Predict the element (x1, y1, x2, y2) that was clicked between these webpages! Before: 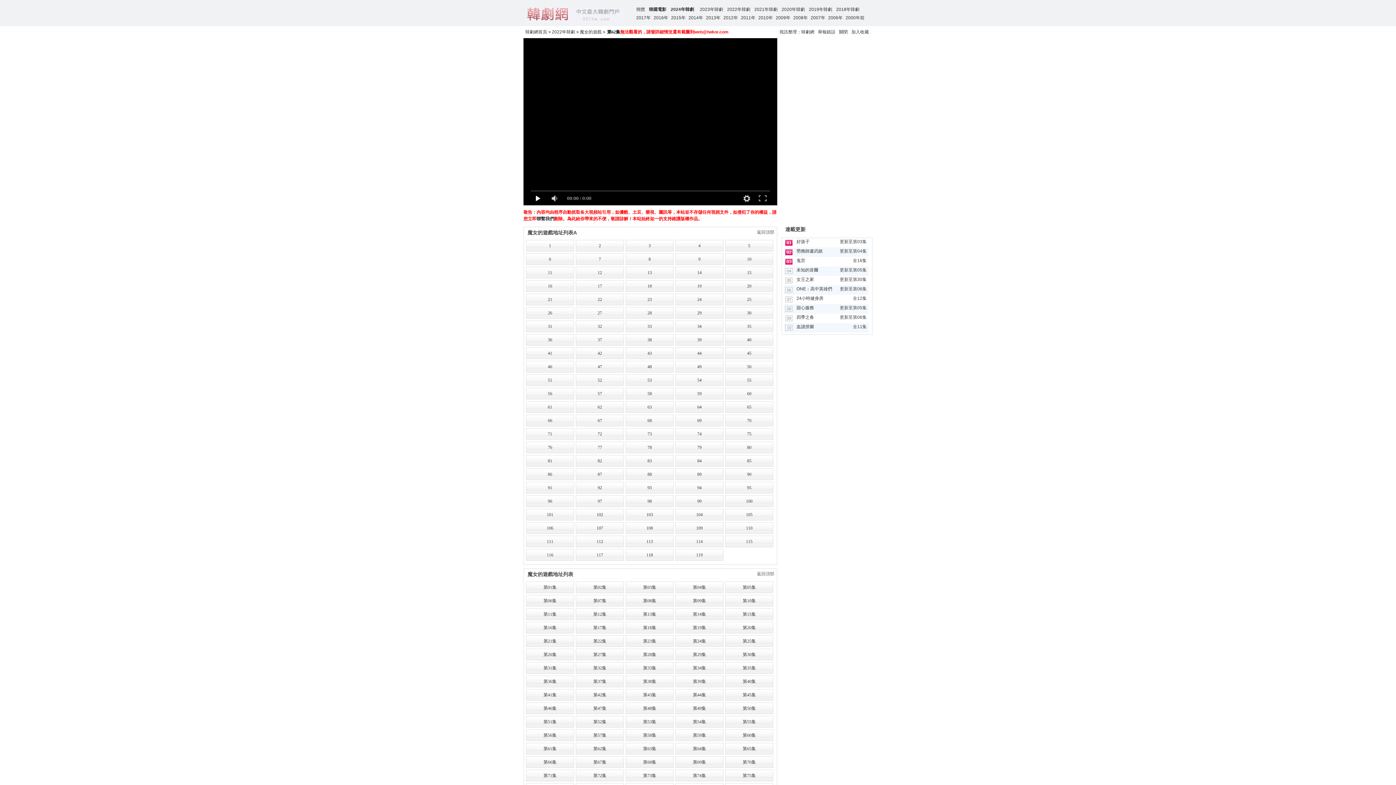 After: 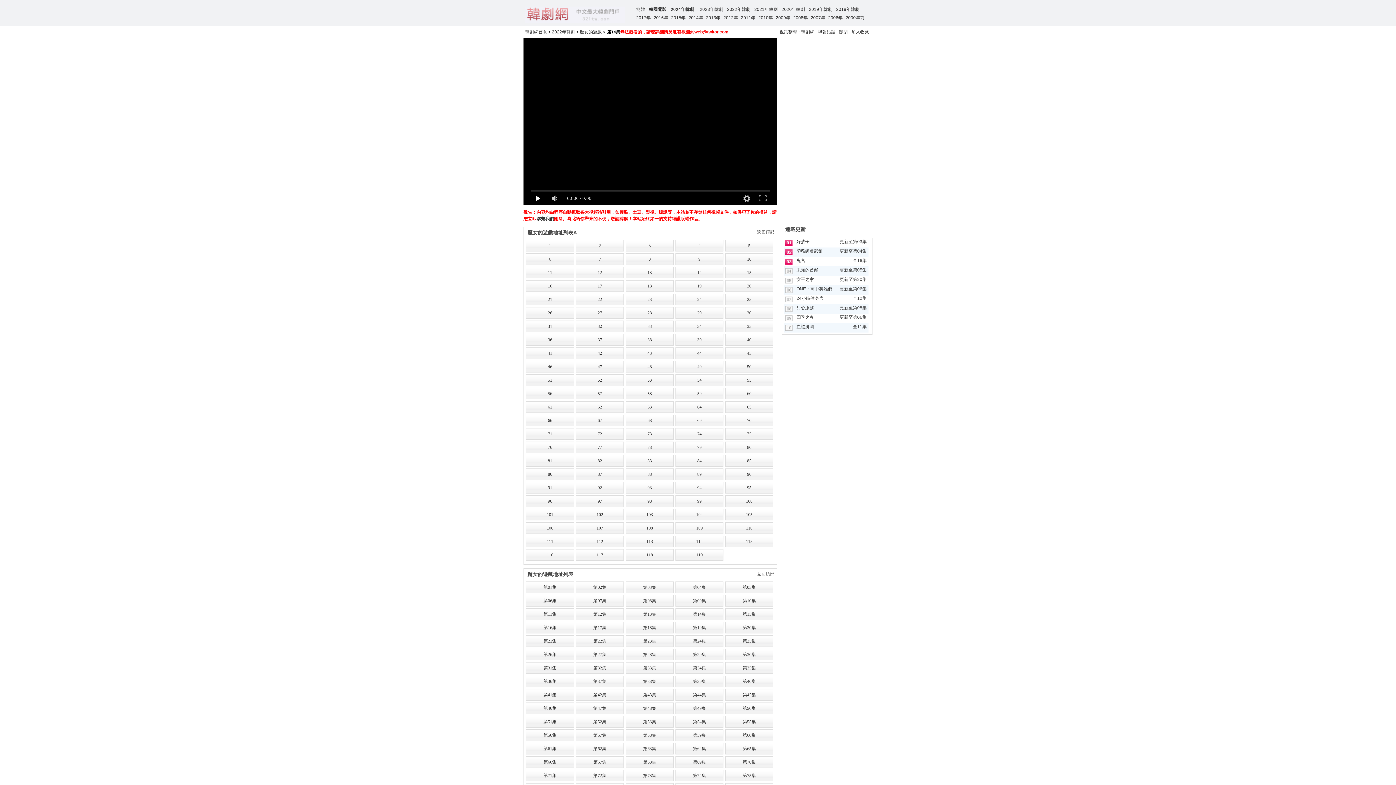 Action: bbox: (675, 608, 723, 620) label: 第14集